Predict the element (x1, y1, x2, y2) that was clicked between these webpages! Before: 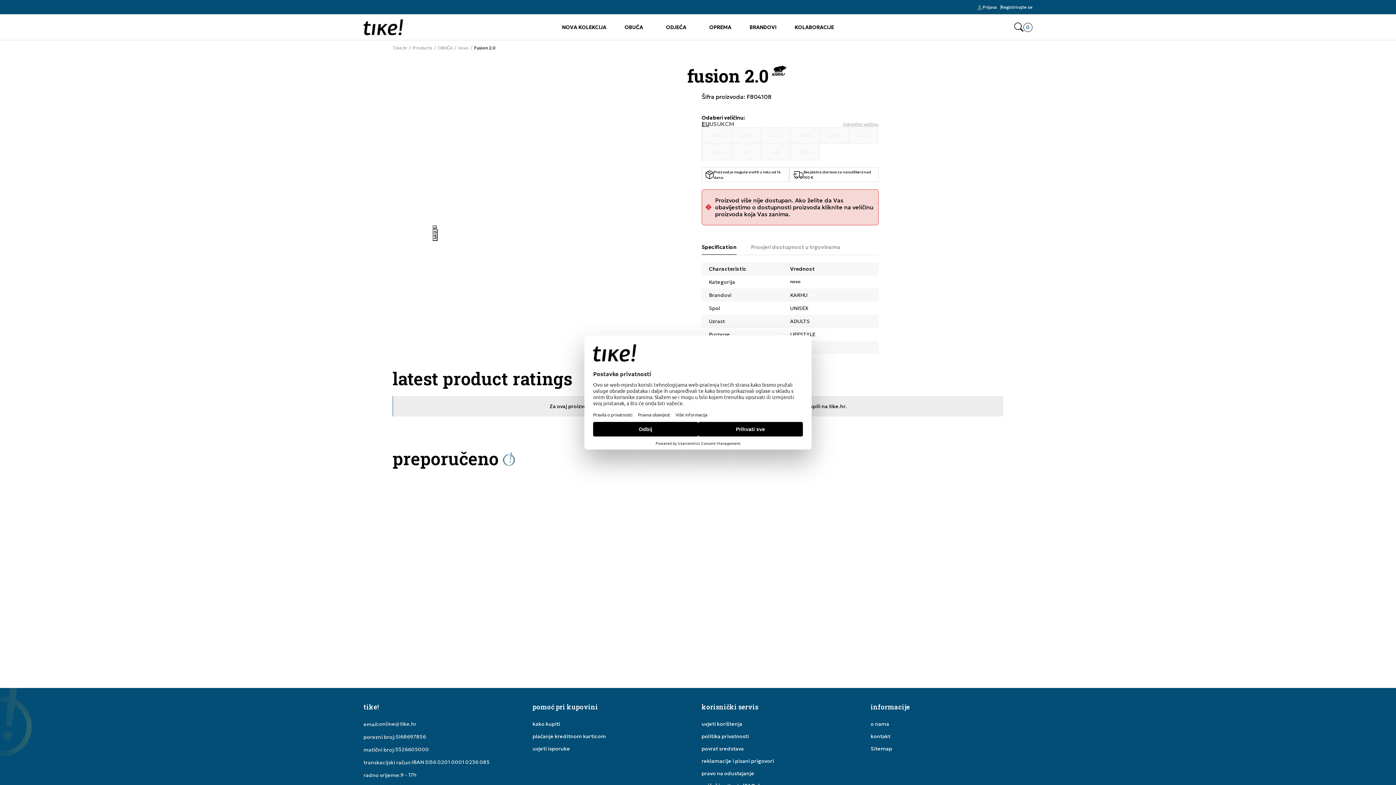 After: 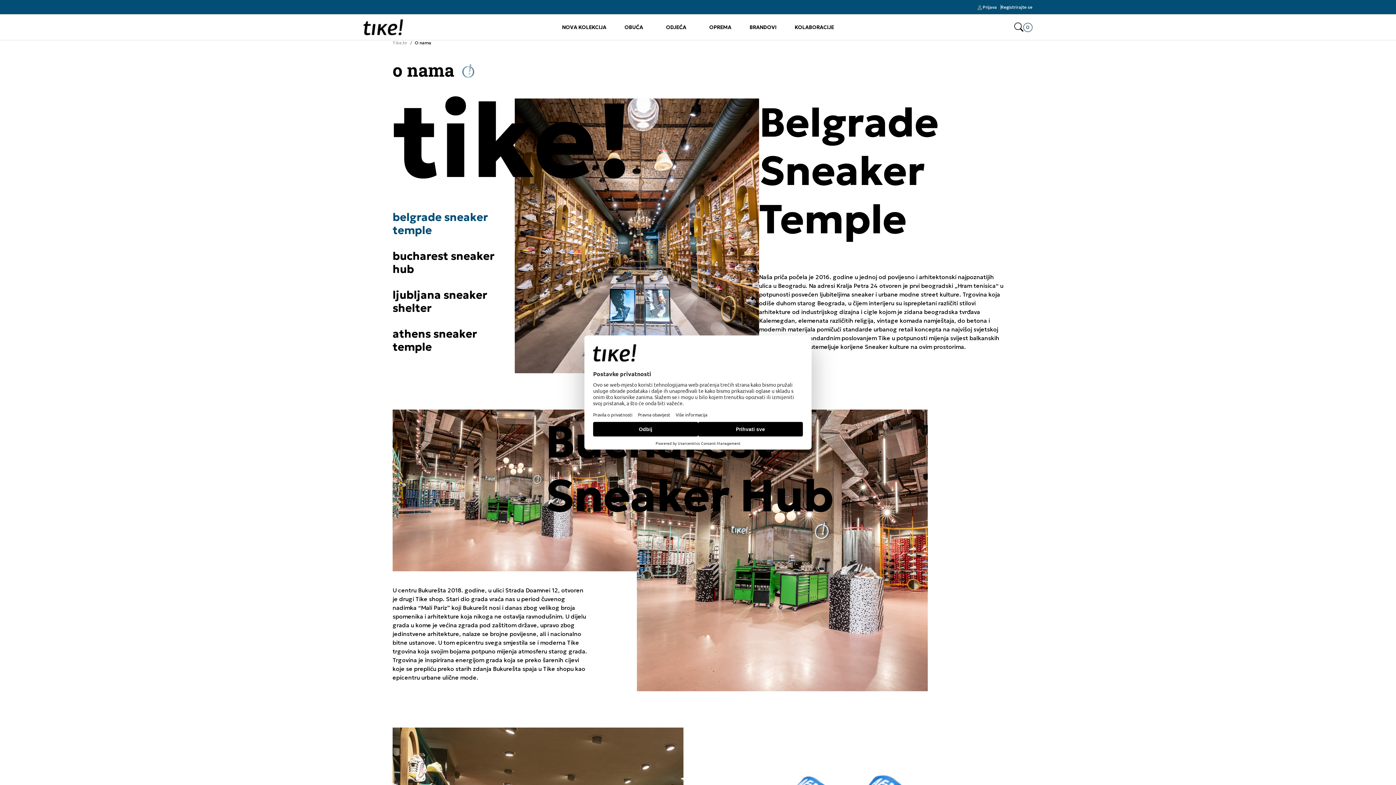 Action: bbox: (870, 720, 1032, 728) label: o nama